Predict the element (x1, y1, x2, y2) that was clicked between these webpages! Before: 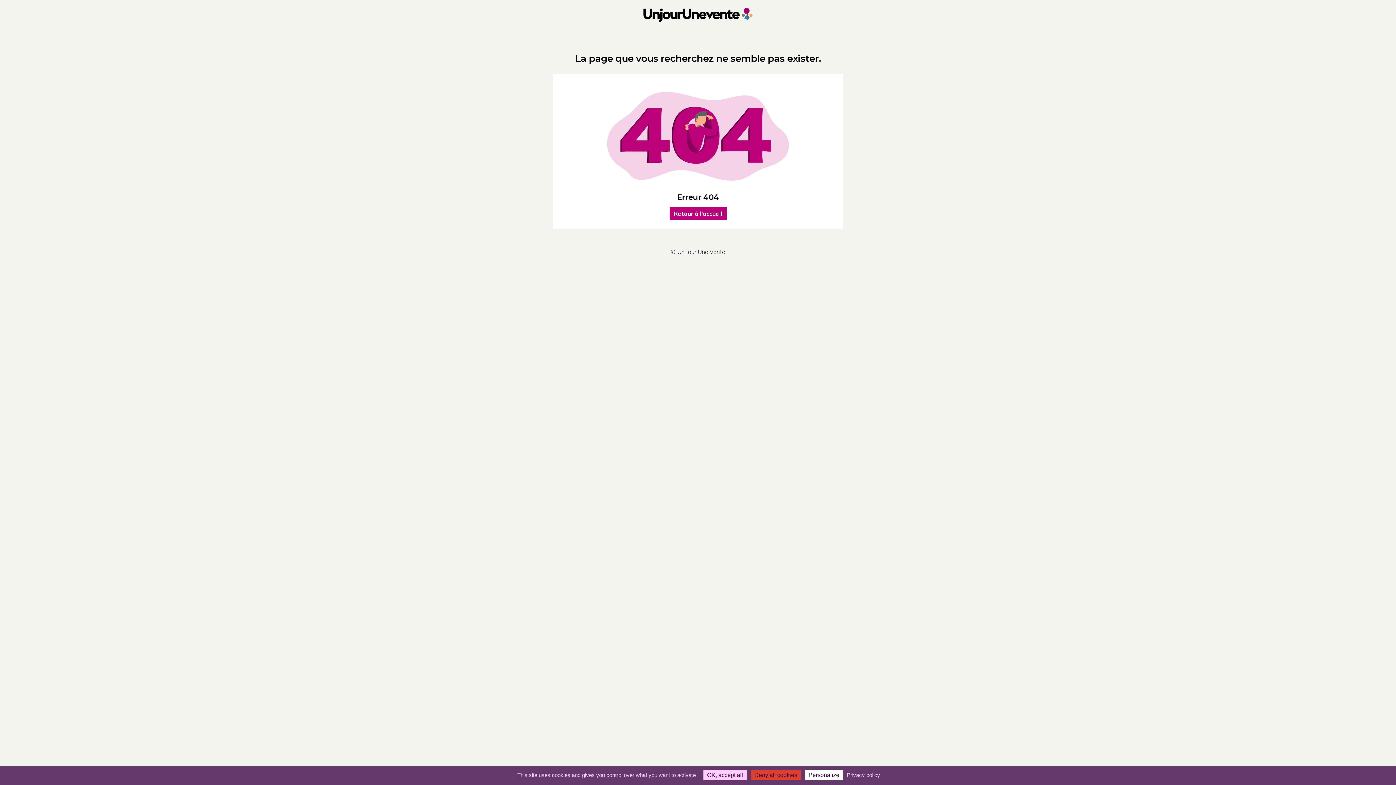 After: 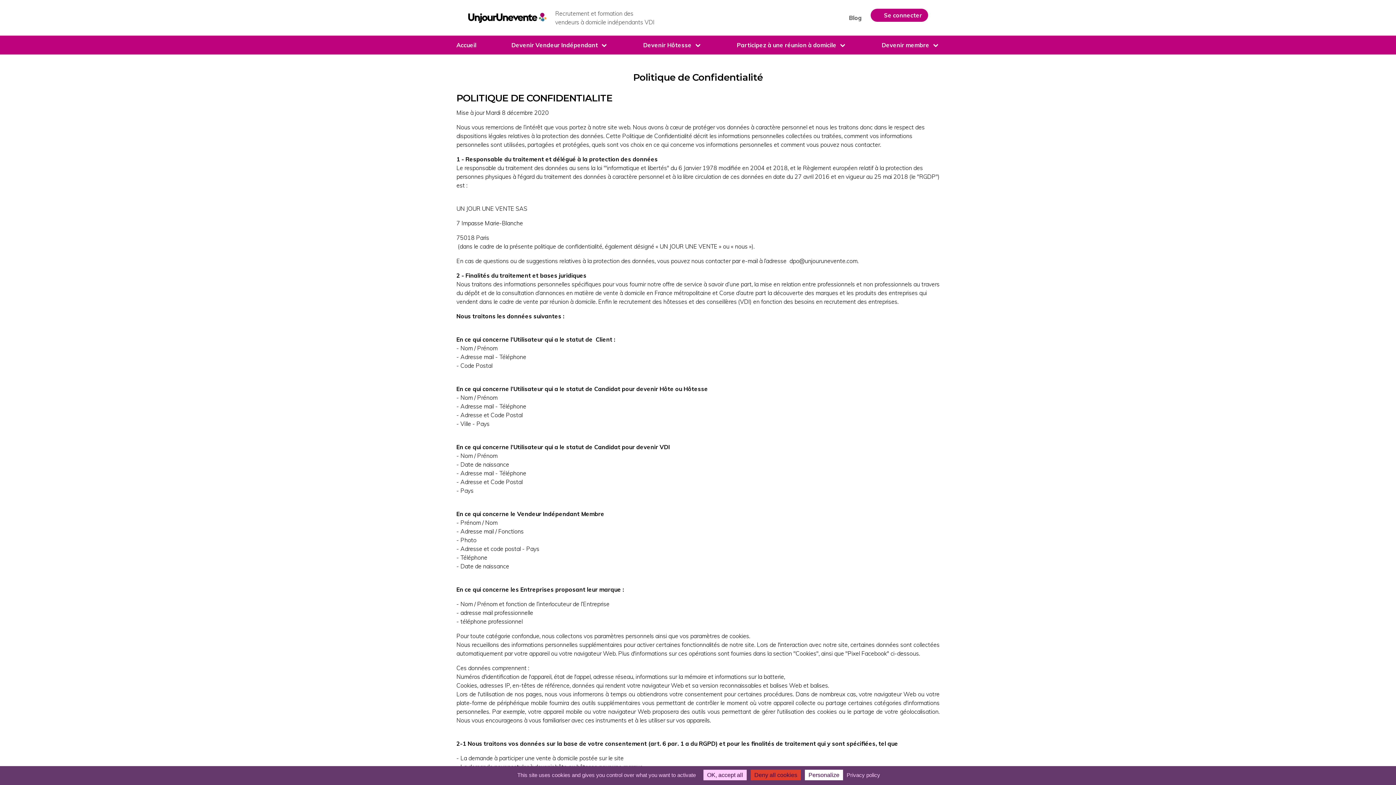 Action: label: Privacy policy bbox: (844, 772, 882, 778)